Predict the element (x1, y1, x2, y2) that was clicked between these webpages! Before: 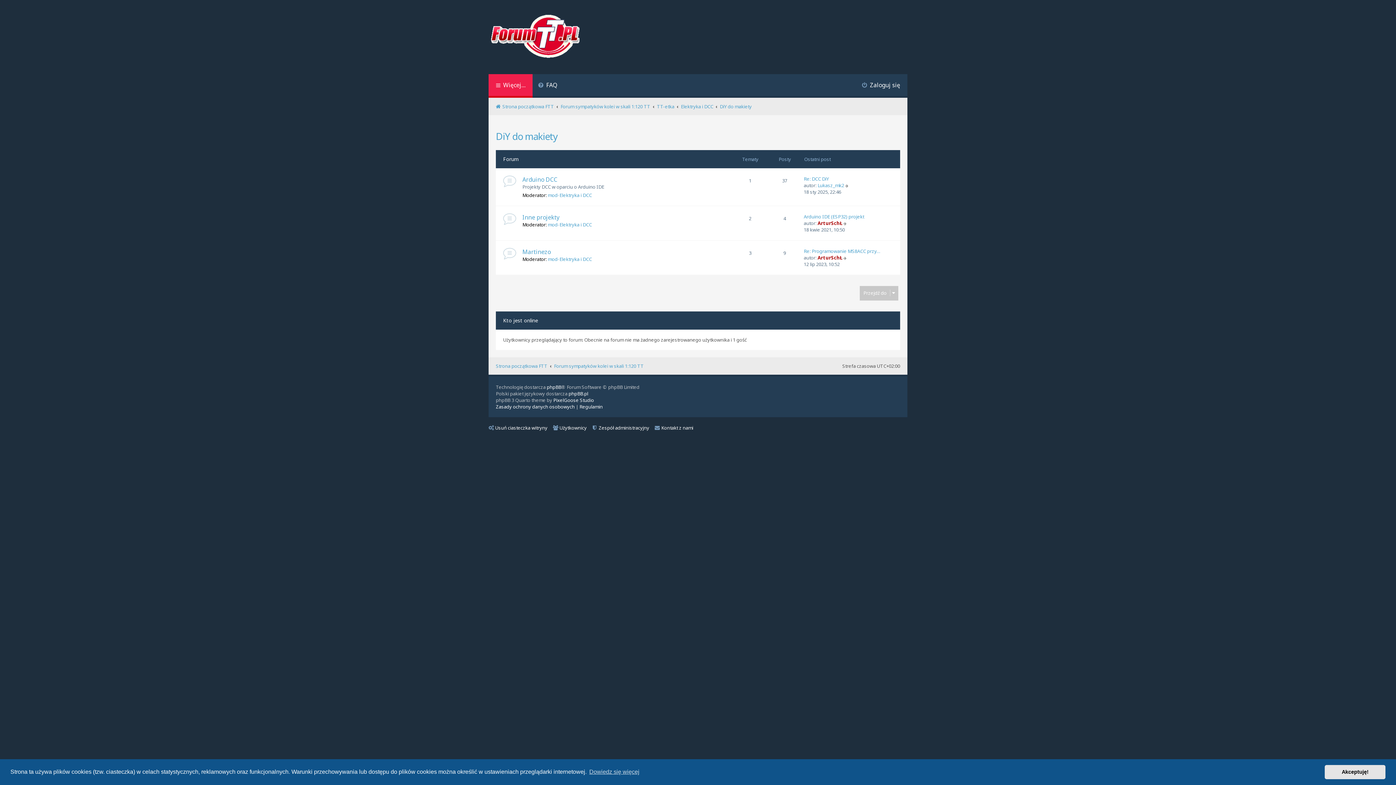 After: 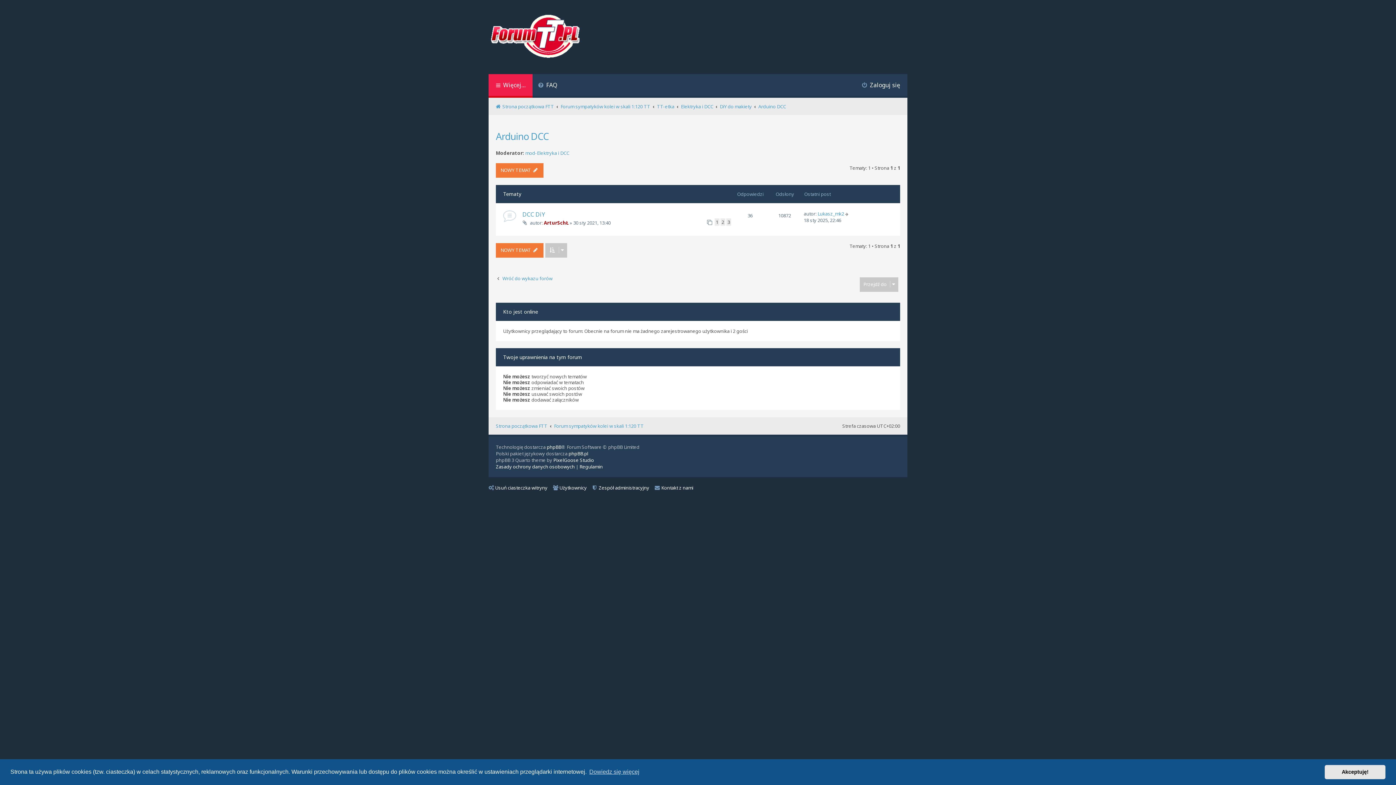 Action: bbox: (522, 175, 557, 183) label: Arduino DCC